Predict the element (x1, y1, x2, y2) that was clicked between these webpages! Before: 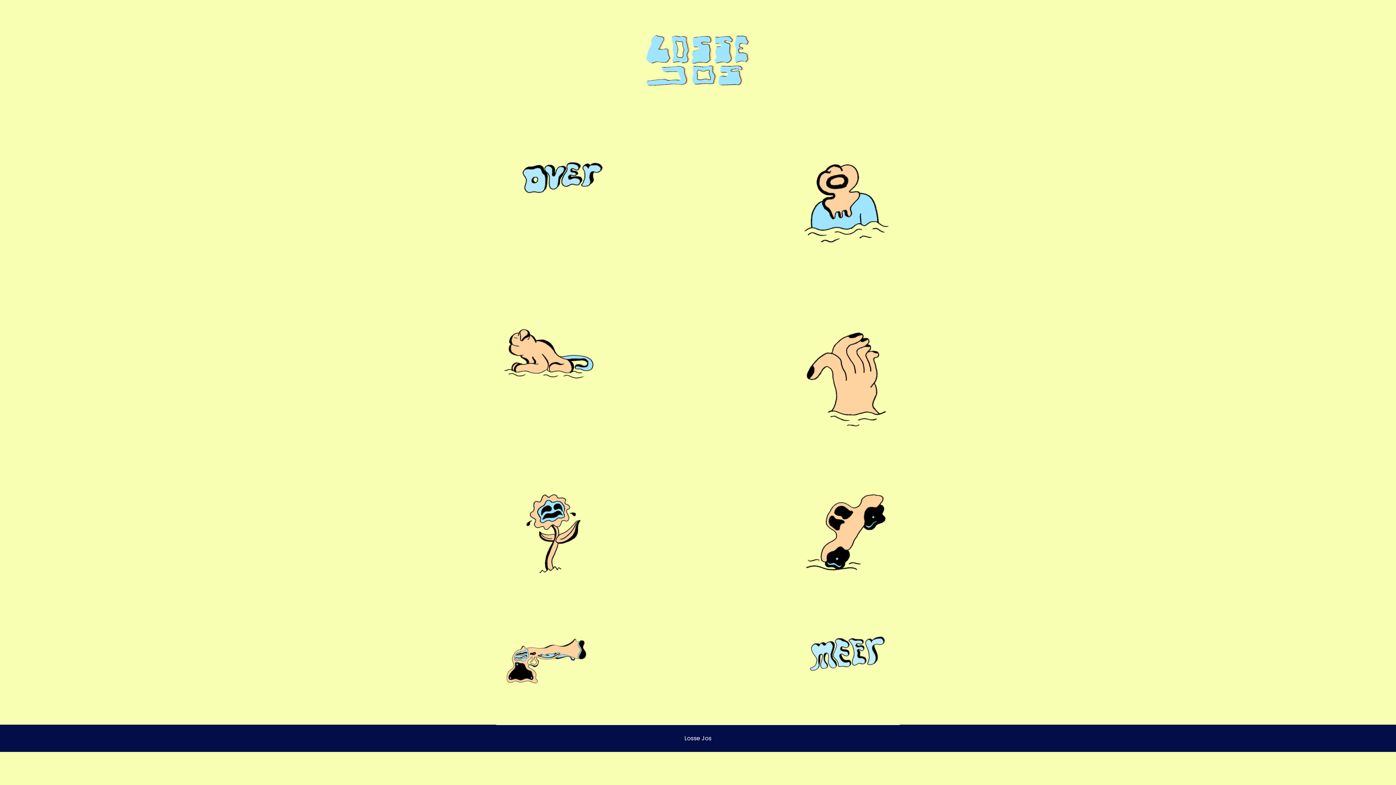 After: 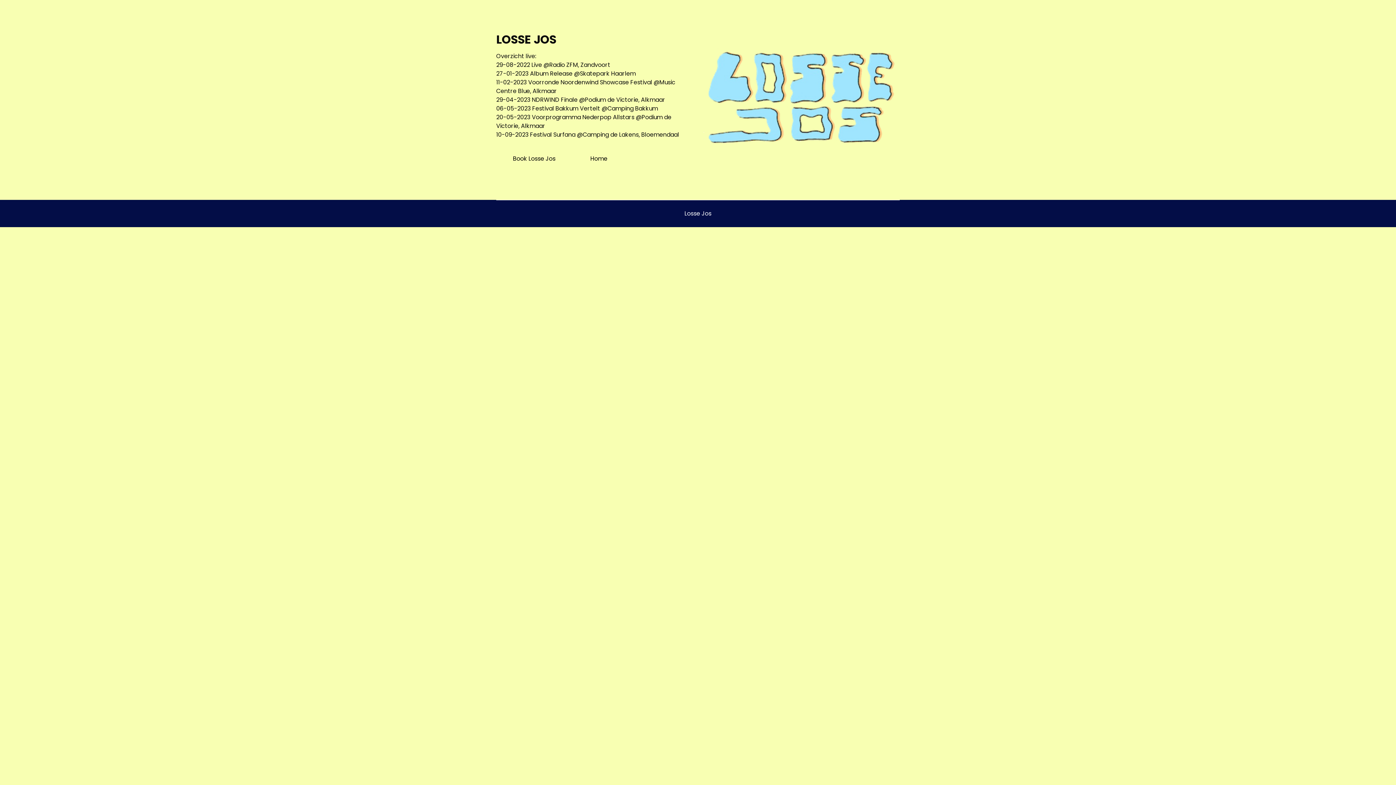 Action: bbox: (503, 635, 594, 685)